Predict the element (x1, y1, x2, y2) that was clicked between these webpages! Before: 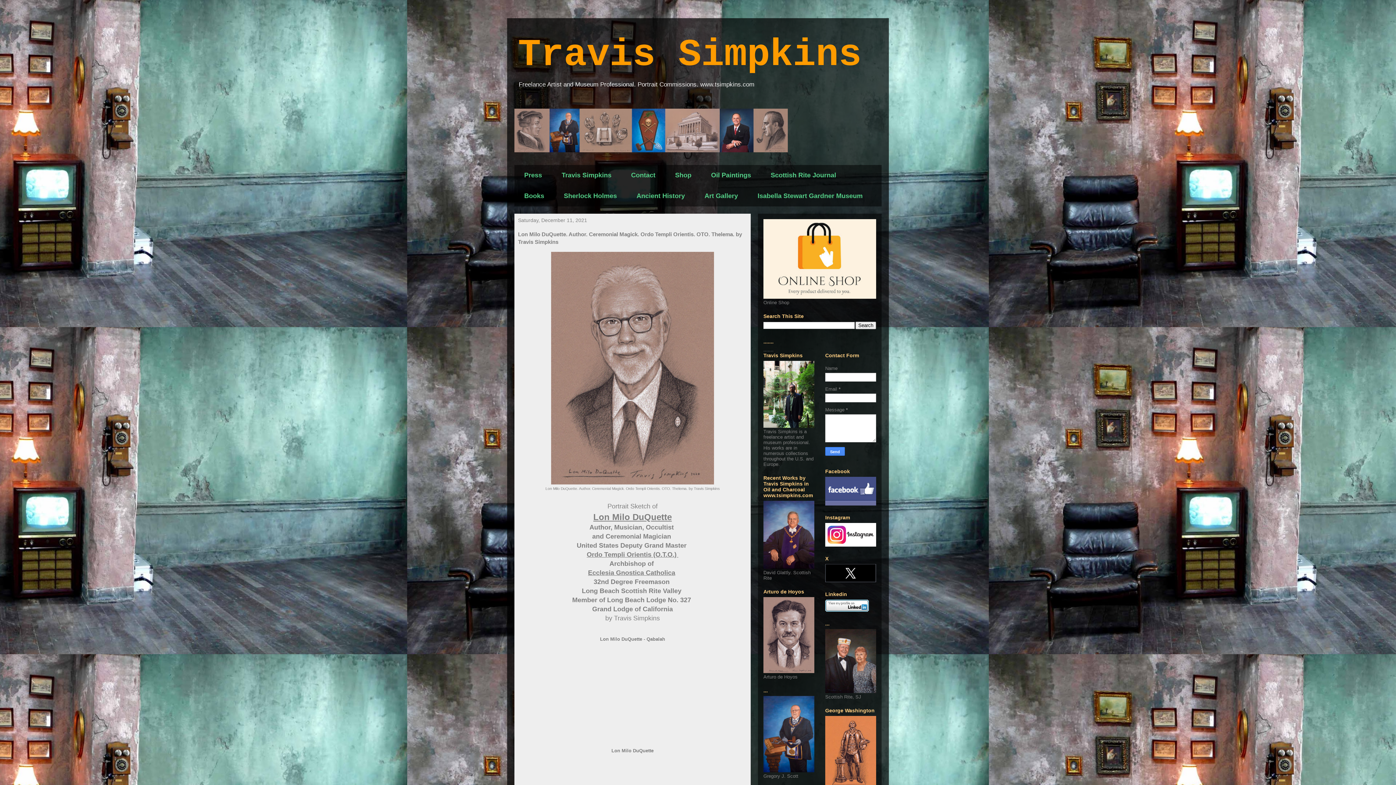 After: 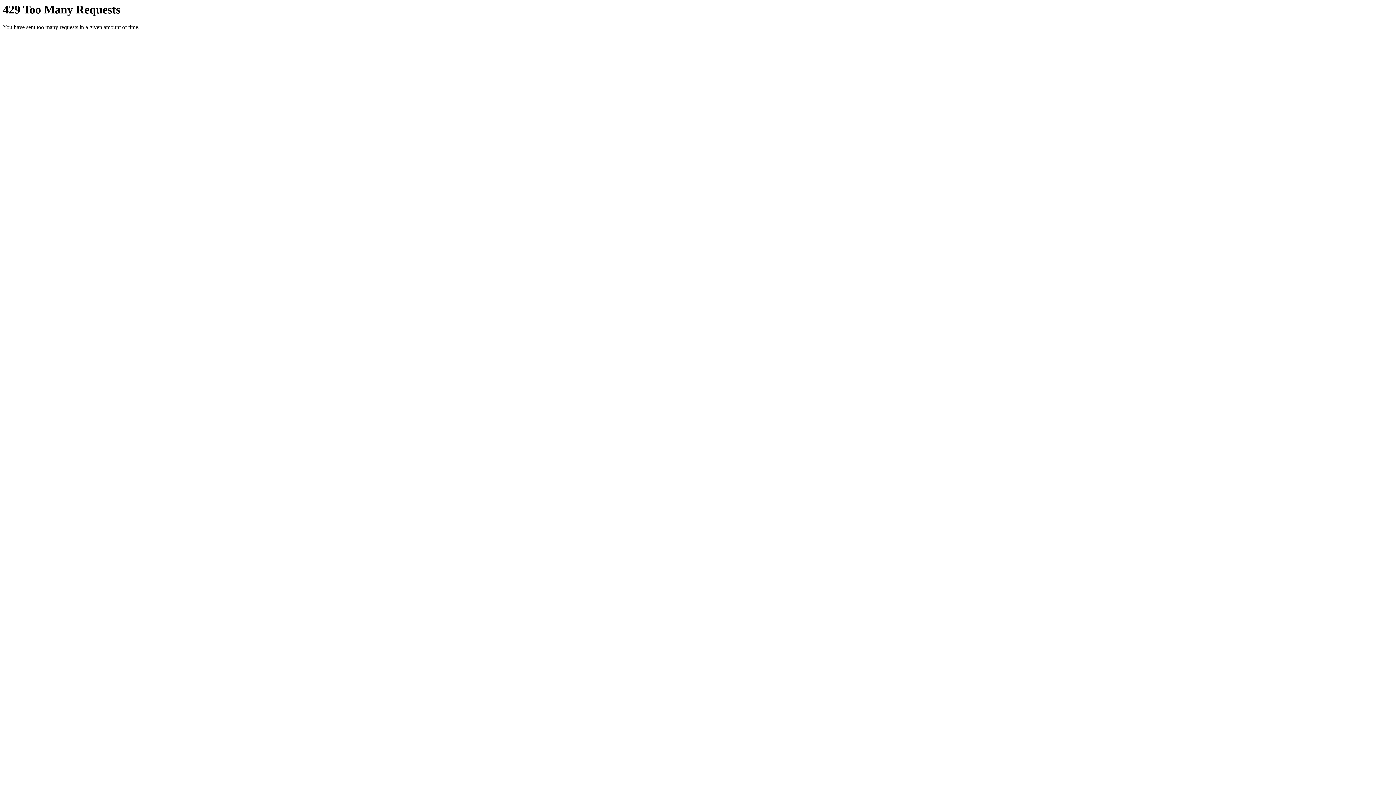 Action: label: Art Gallery bbox: (694, 185, 748, 206)